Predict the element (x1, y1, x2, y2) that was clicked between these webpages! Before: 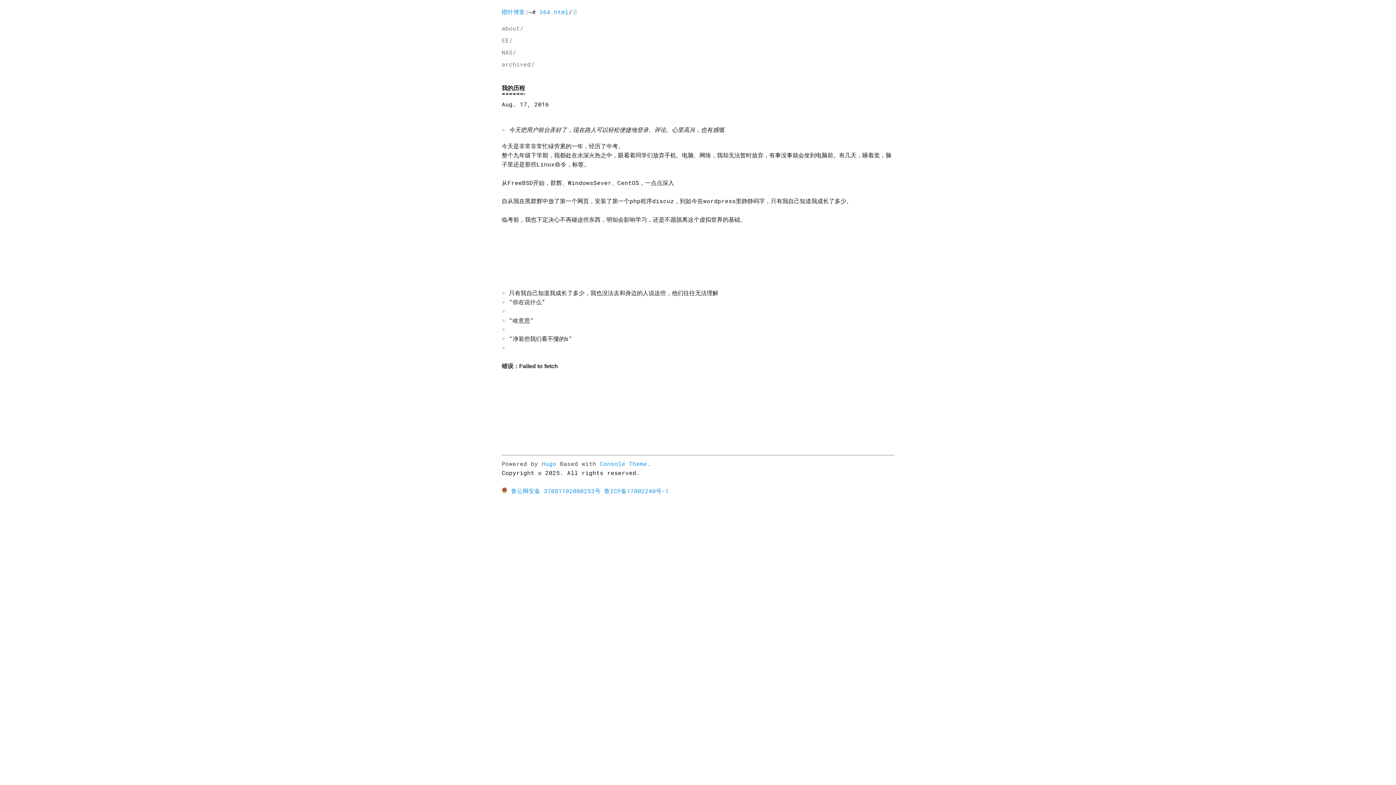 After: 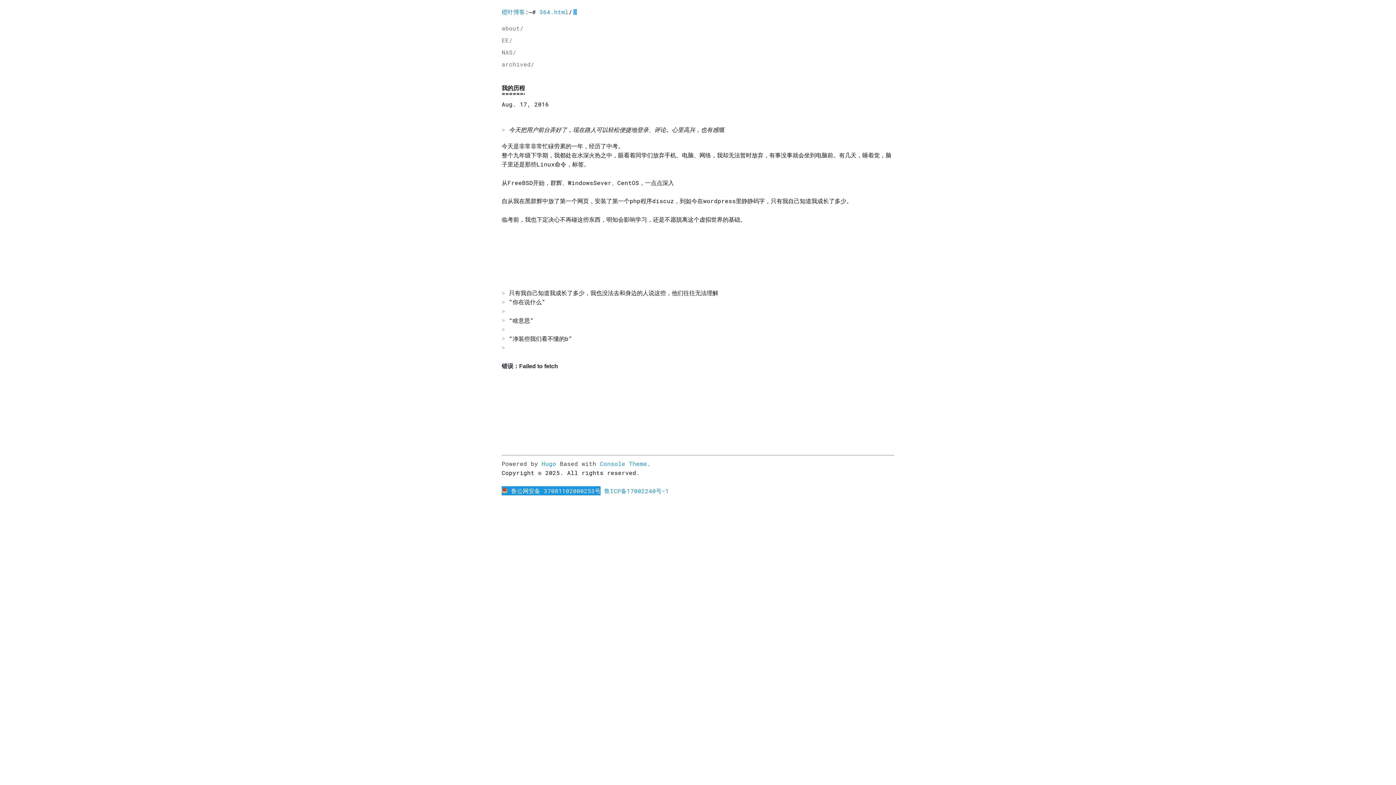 Action: bbox: (501, 486, 600, 495) label:  鲁公网安备 37081102000253号